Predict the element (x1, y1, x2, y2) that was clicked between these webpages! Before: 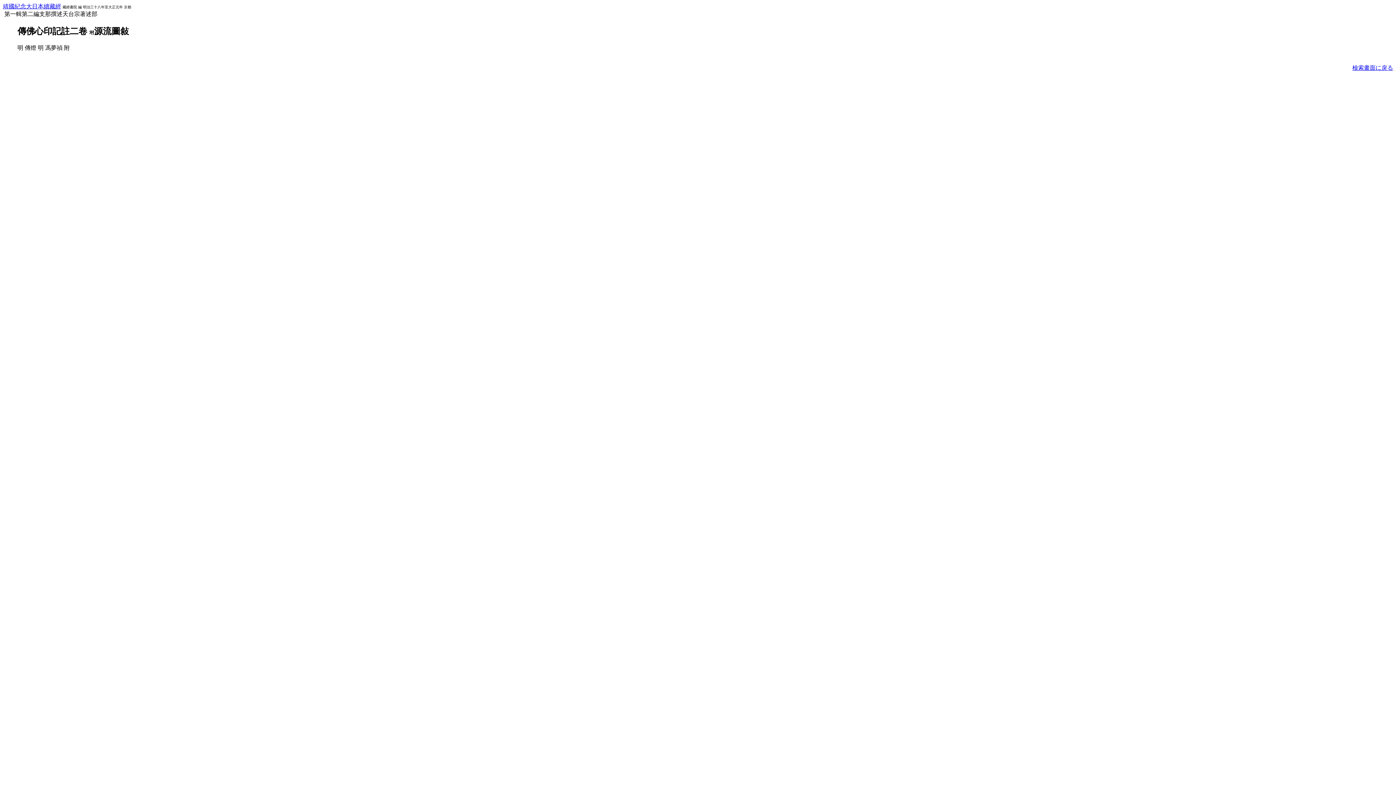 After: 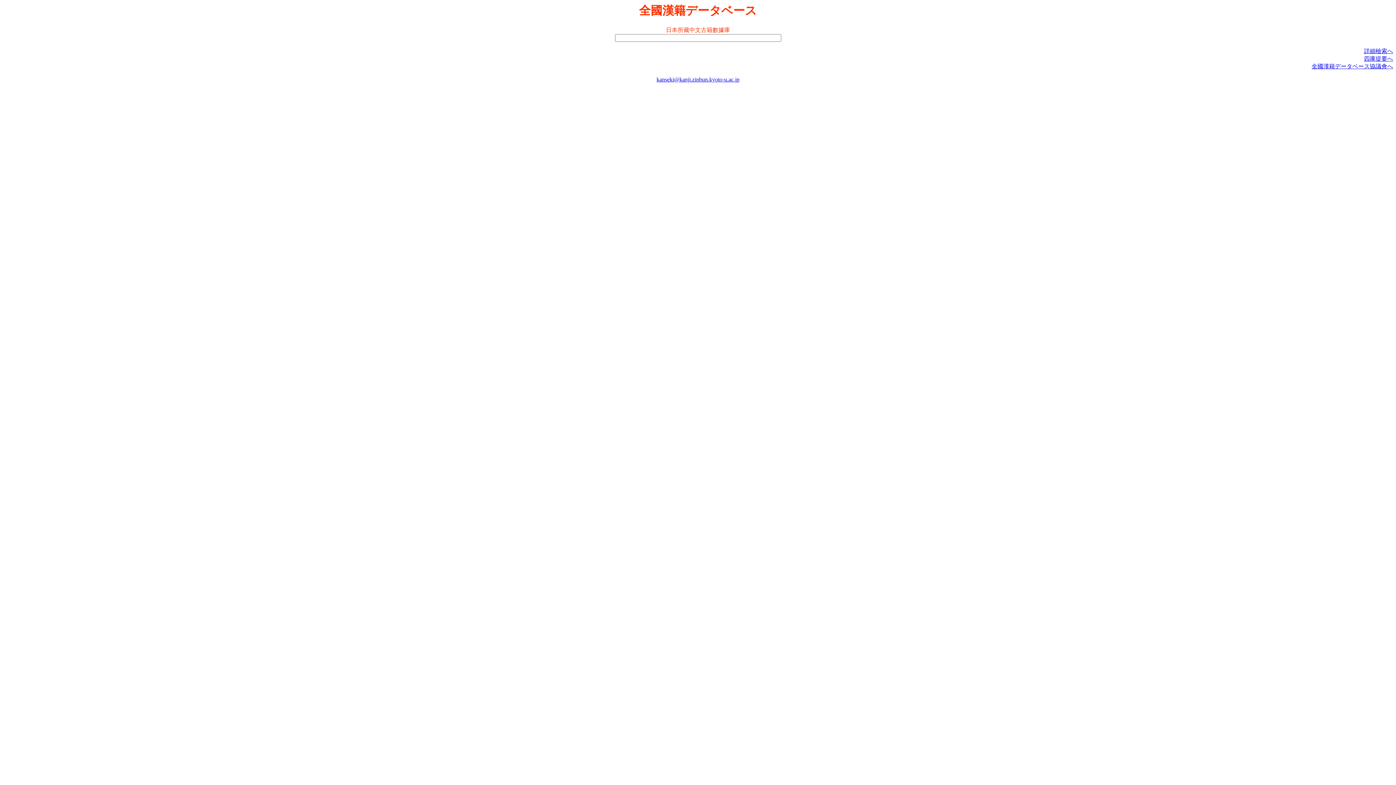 Action: label: 檢索畫面に戾る bbox: (1352, 64, 1393, 70)